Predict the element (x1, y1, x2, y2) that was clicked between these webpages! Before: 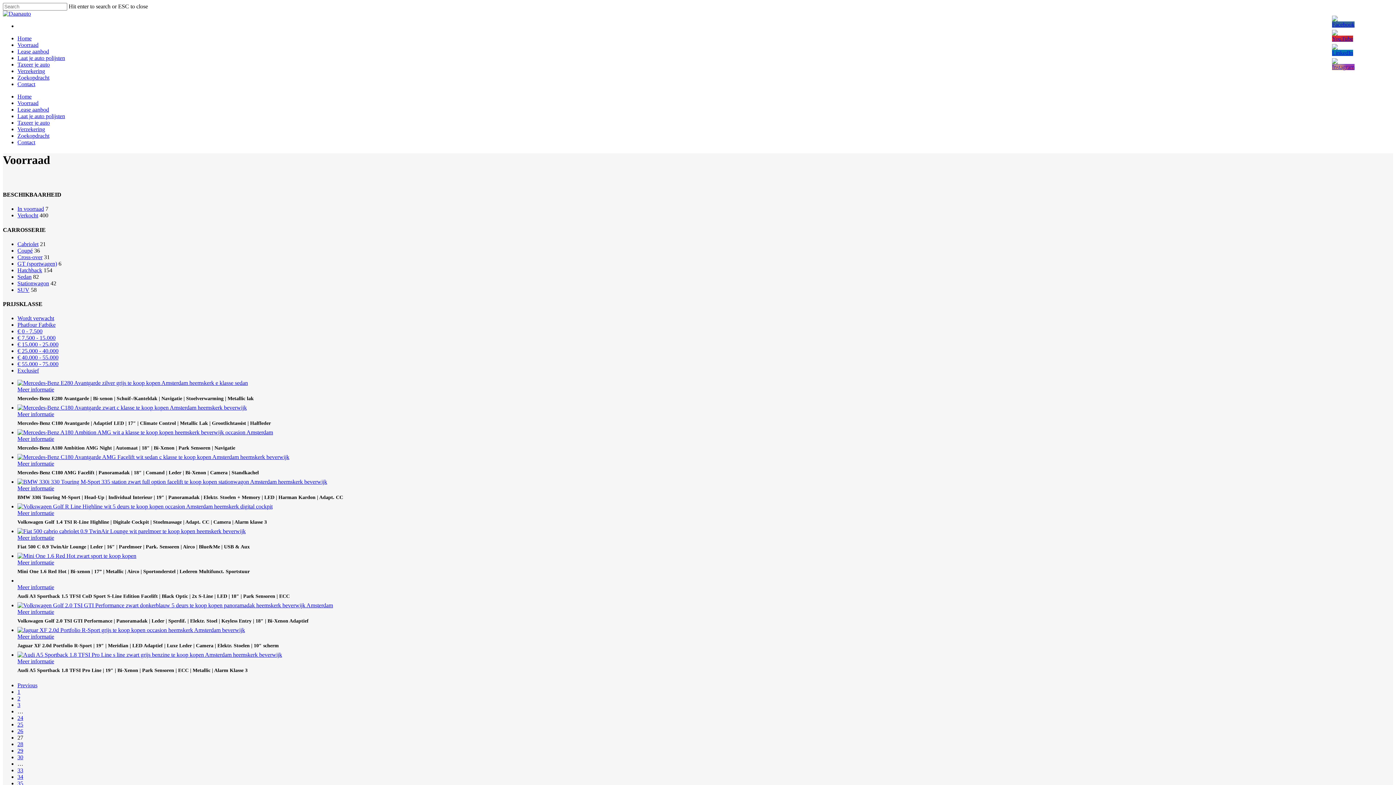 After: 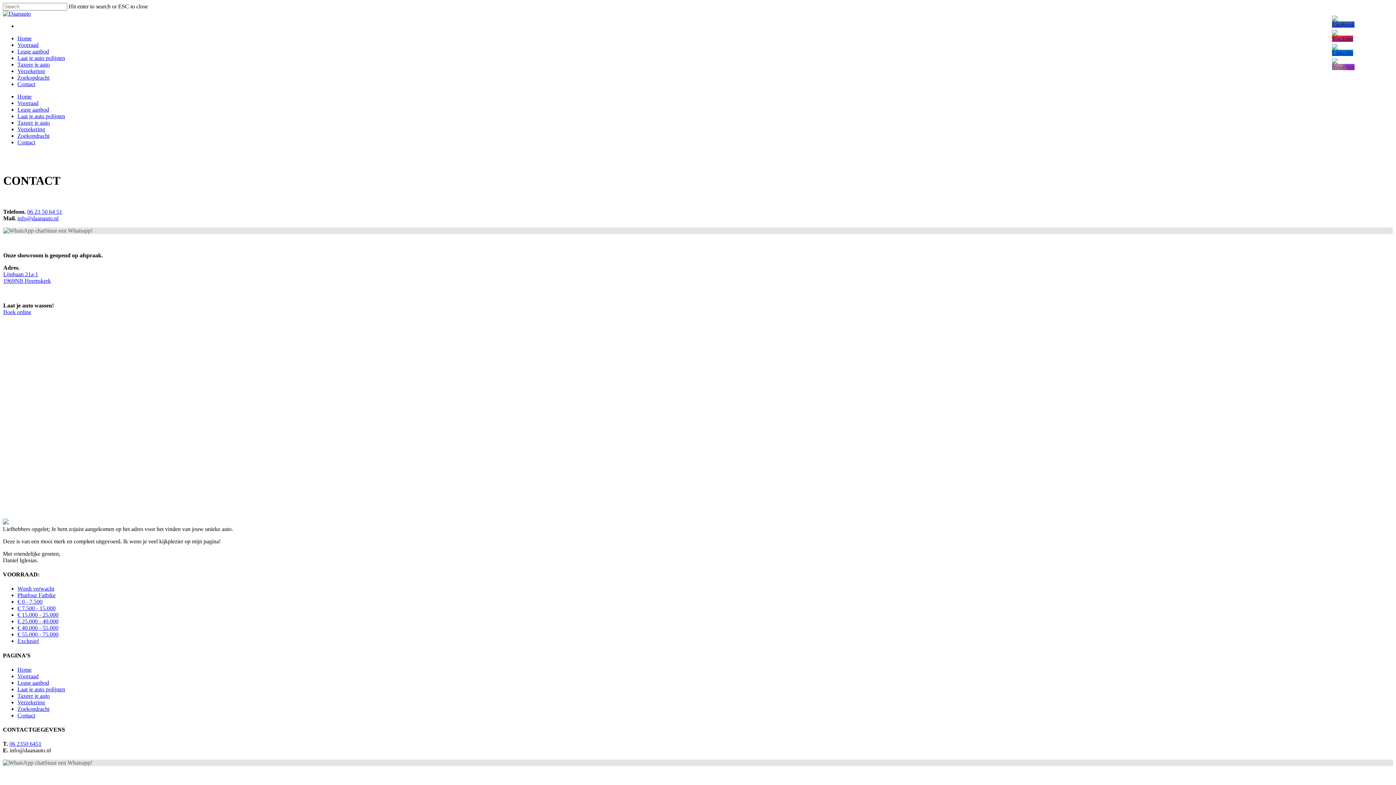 Action: label: Contact bbox: (17, 139, 35, 145)